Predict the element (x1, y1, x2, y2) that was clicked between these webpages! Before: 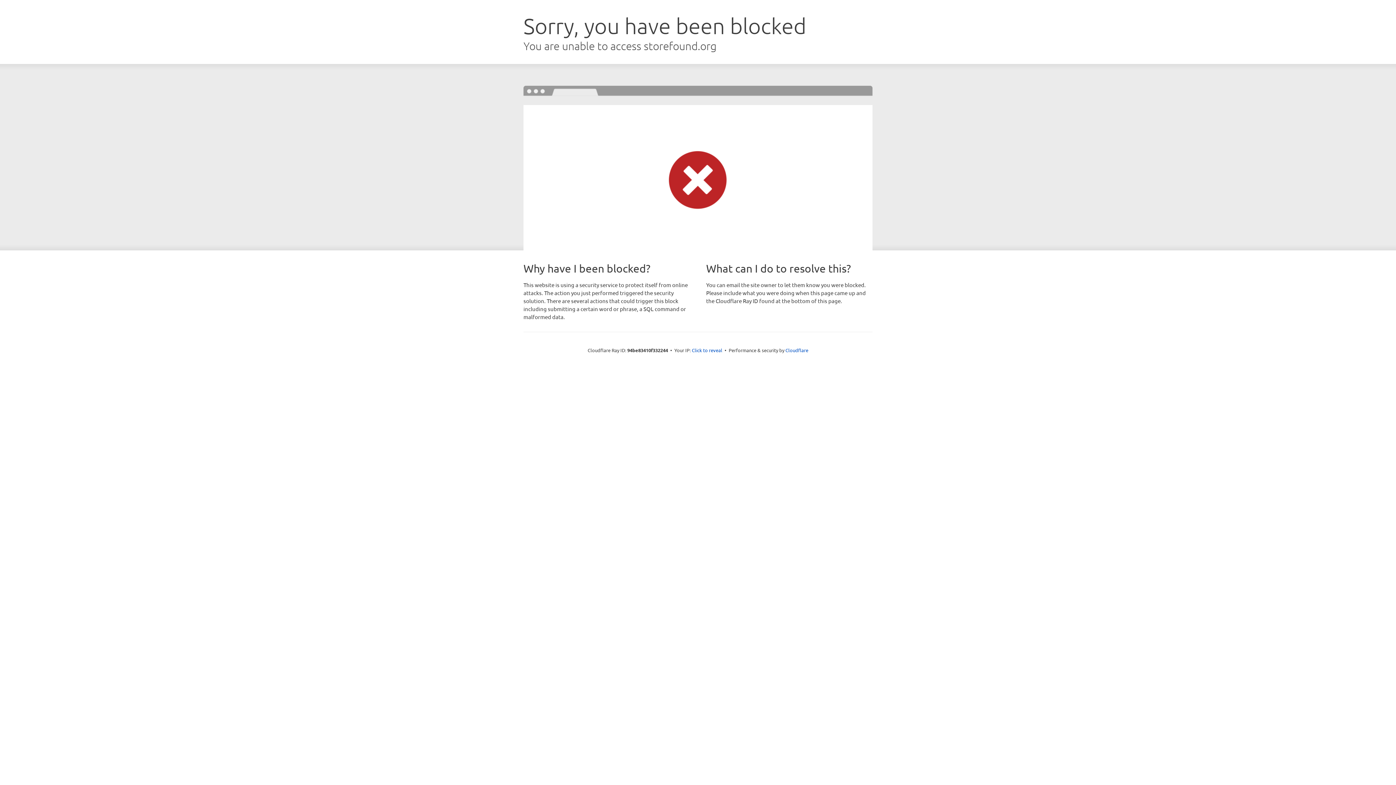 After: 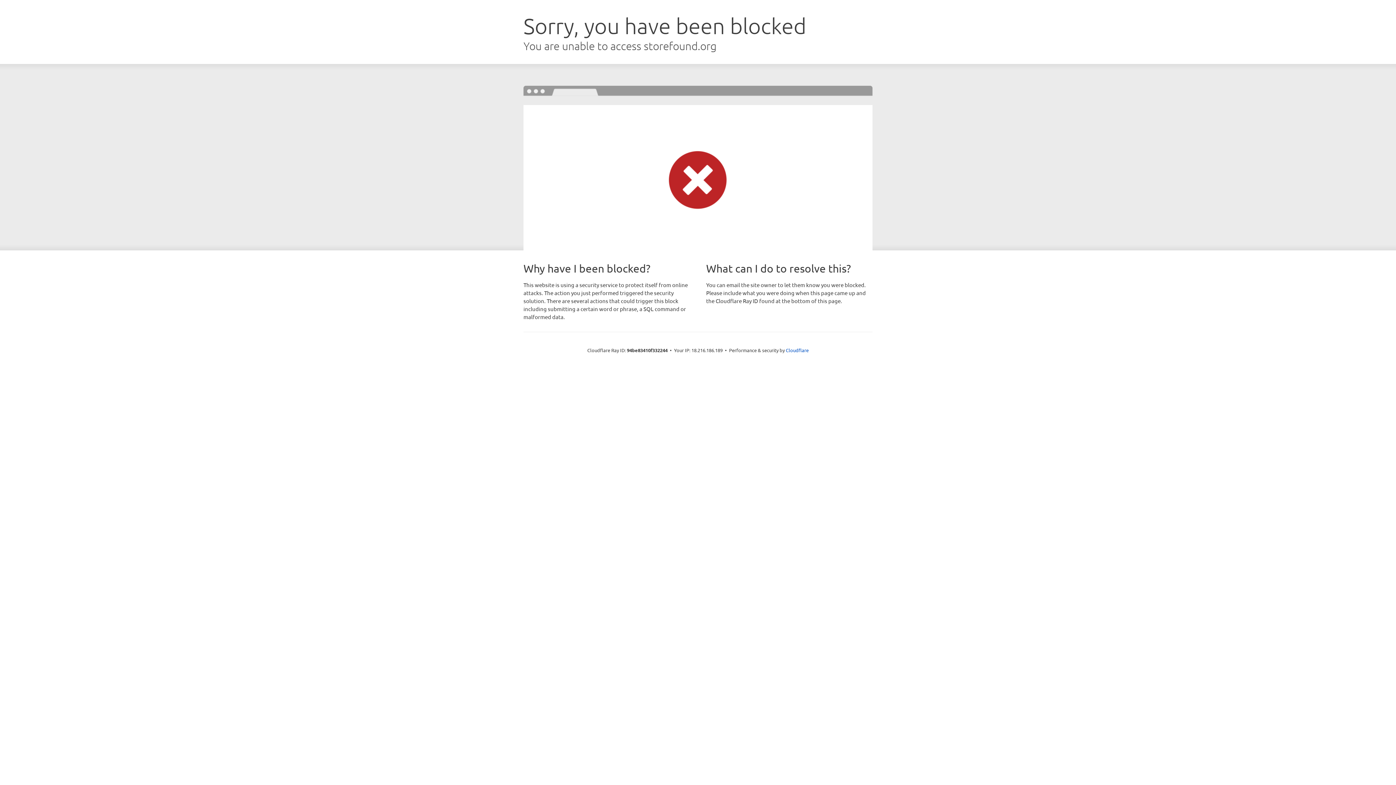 Action: label: Click to reveal bbox: (692, 346, 722, 353)